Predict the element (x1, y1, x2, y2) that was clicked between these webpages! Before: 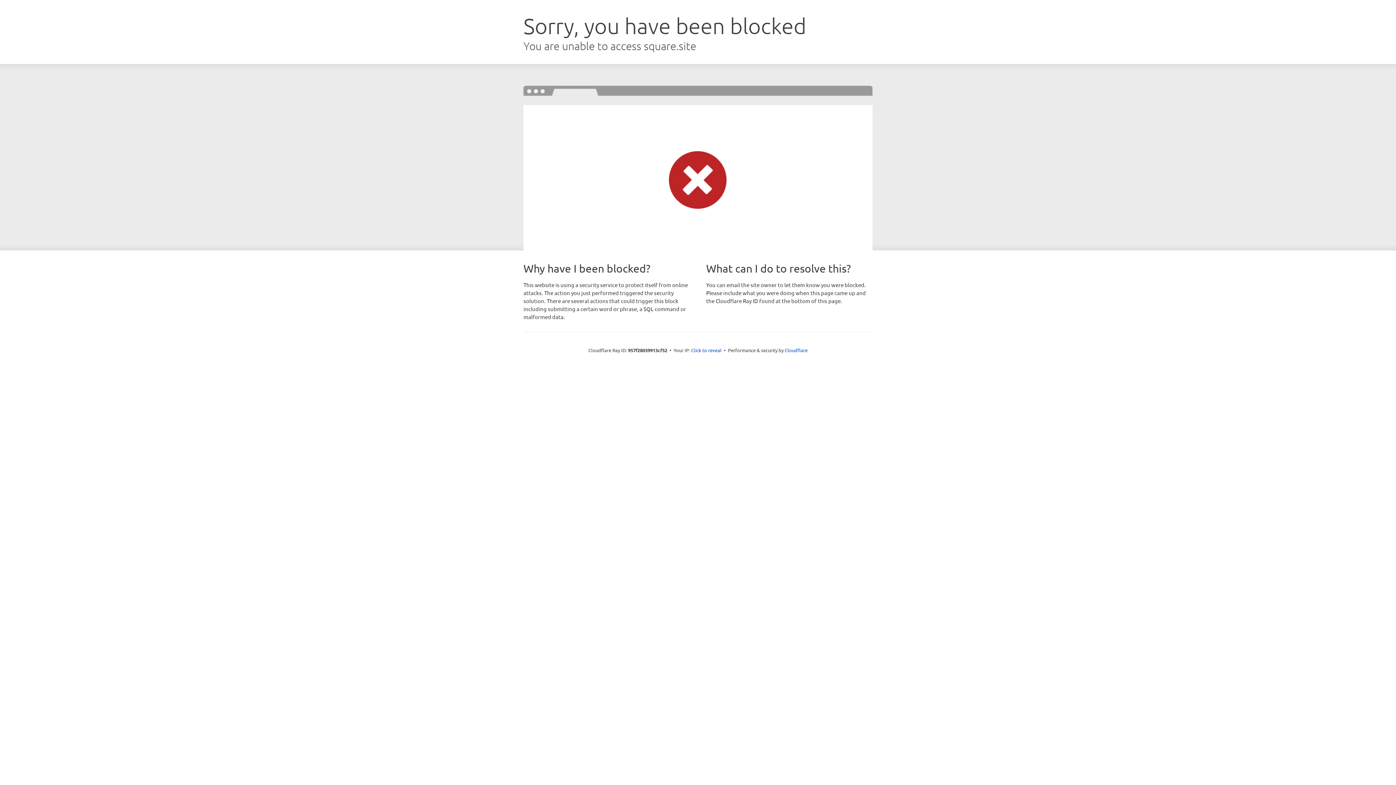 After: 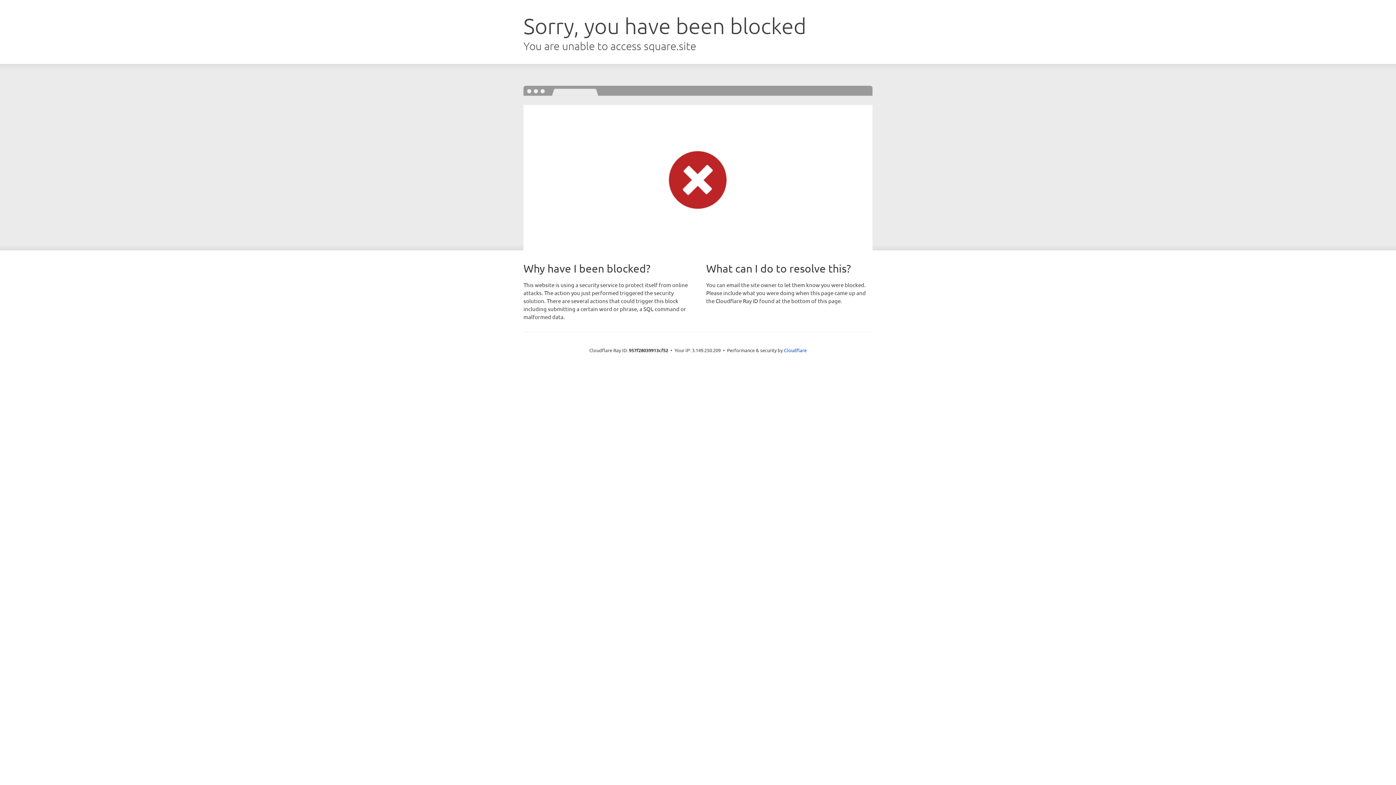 Action: label: Click to reveal bbox: (691, 346, 721, 353)